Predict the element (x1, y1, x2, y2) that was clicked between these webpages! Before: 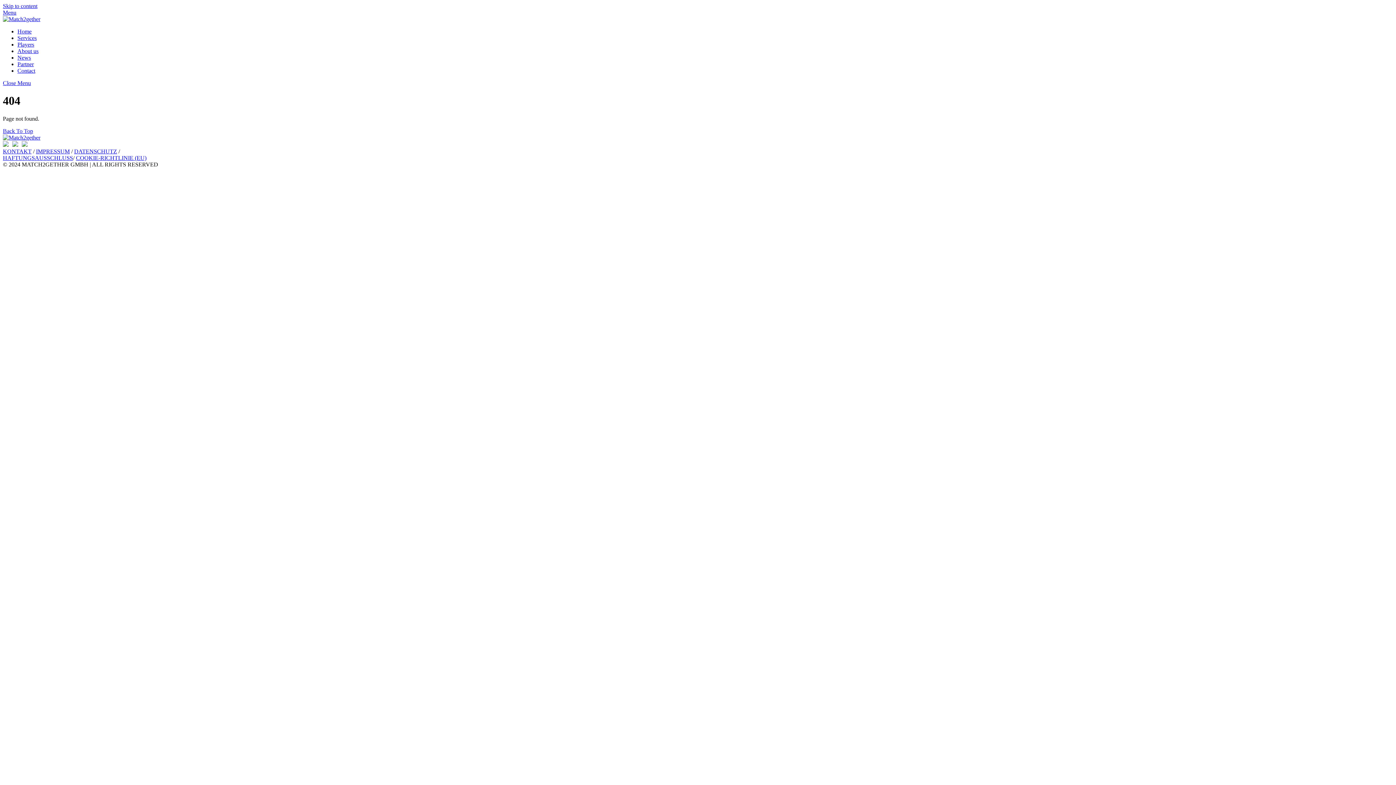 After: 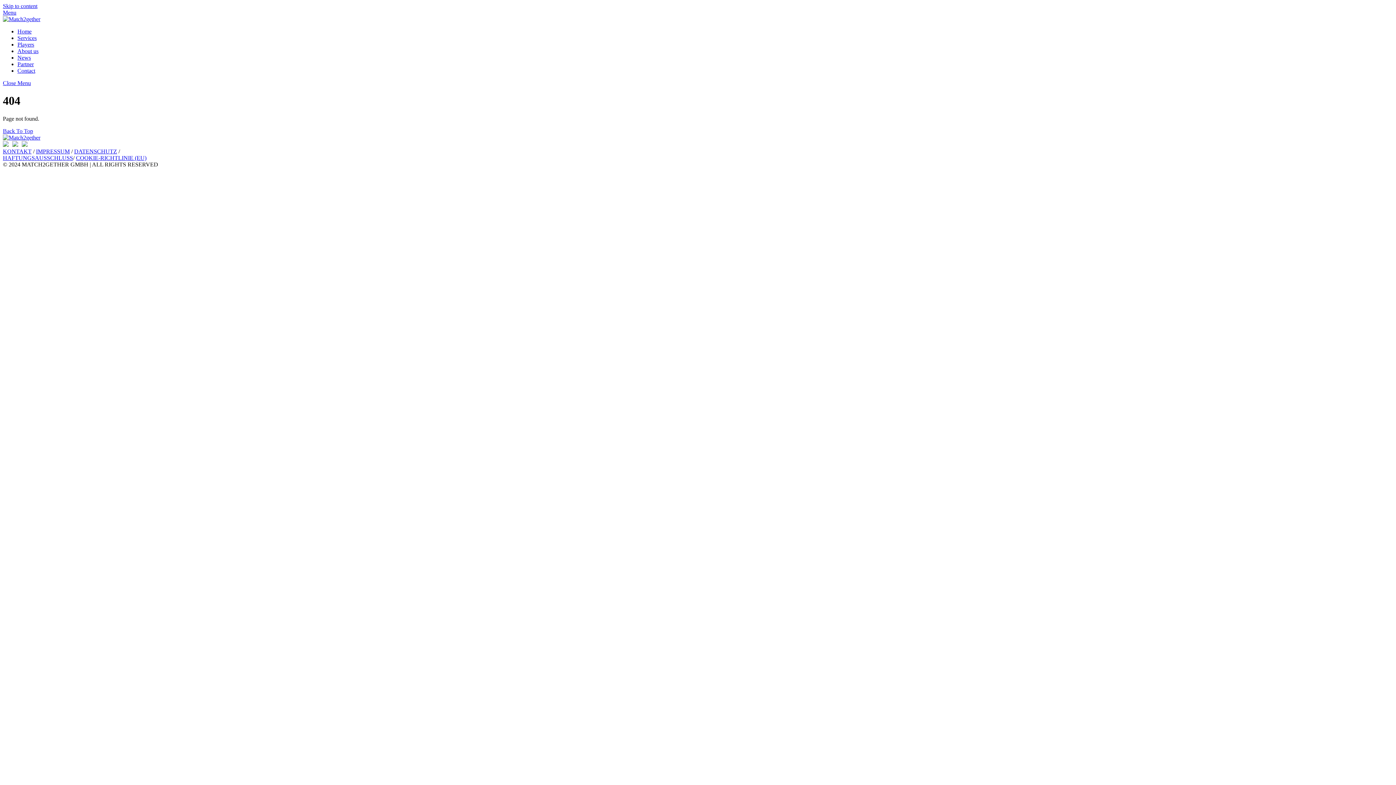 Action: bbox: (17, 34, 36, 41) label: Services